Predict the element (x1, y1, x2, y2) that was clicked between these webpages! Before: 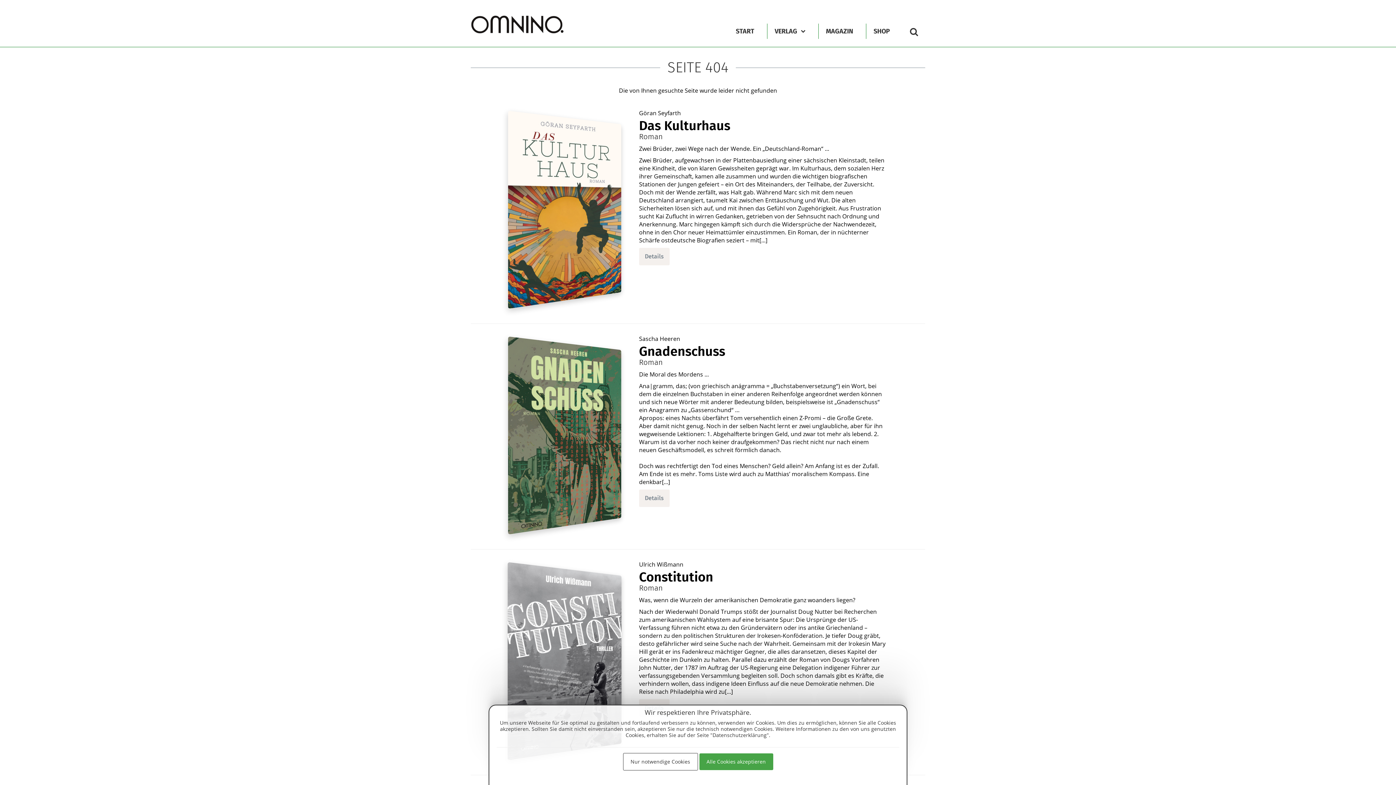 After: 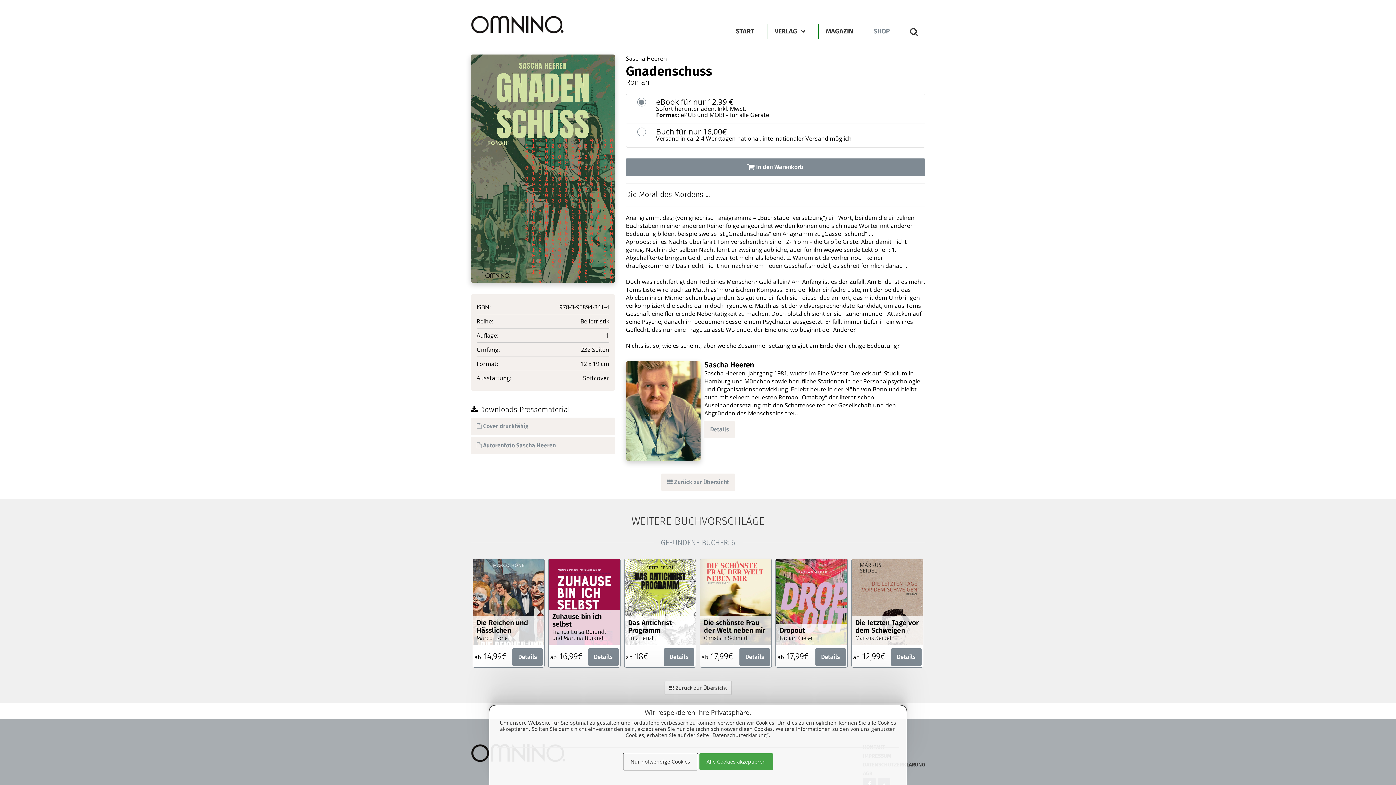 Action: bbox: (510, 334, 628, 516)